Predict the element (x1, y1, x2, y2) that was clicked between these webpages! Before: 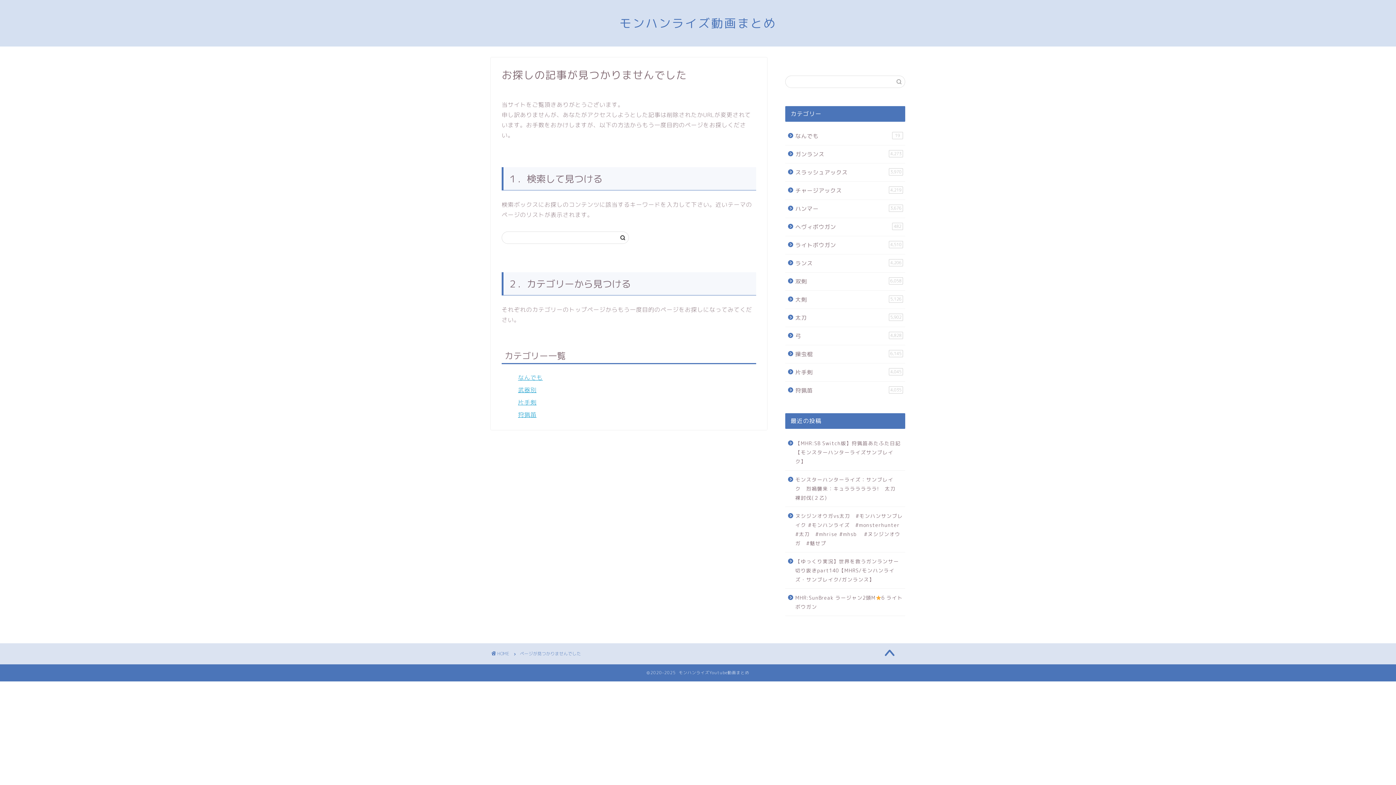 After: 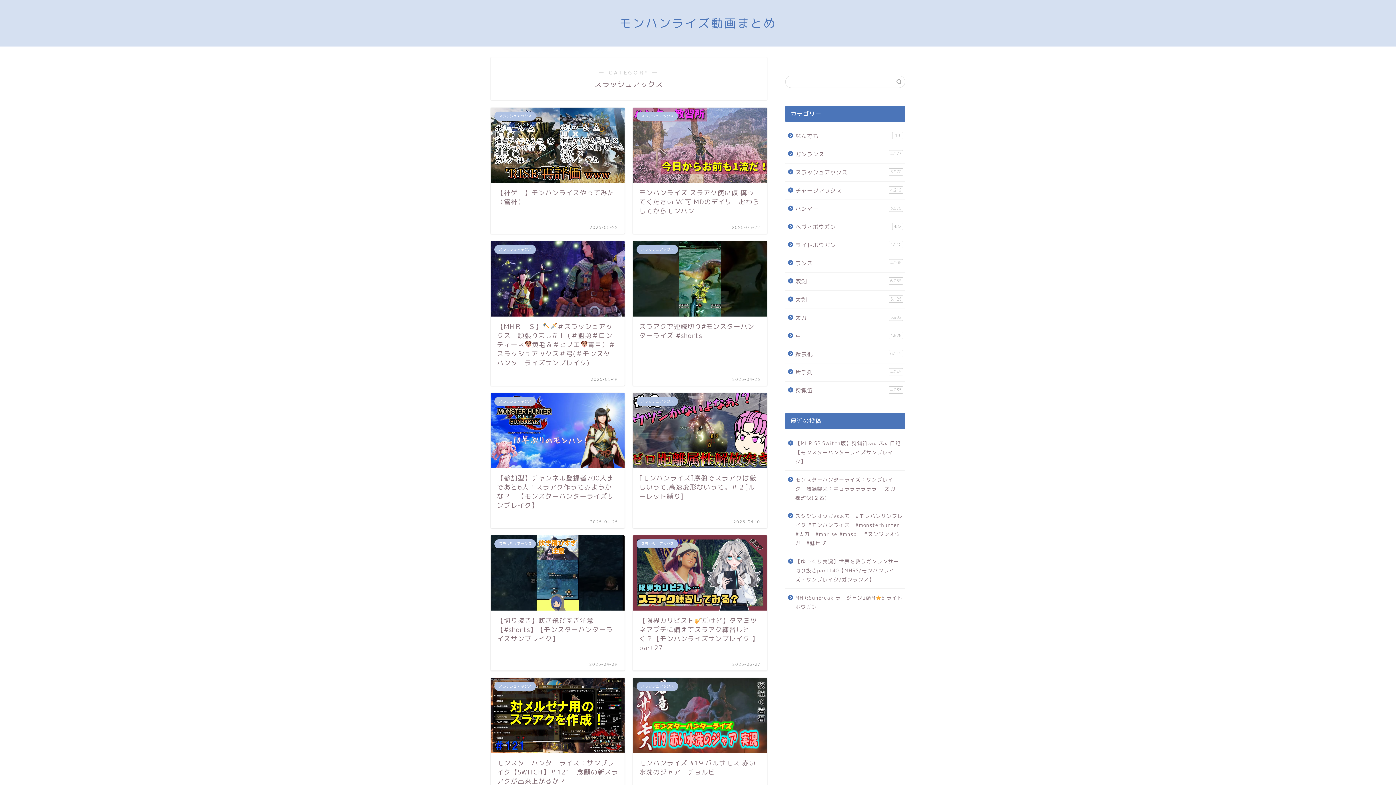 Action: bbox: (785, 163, 904, 181) label: スラッシュアックス
3,970